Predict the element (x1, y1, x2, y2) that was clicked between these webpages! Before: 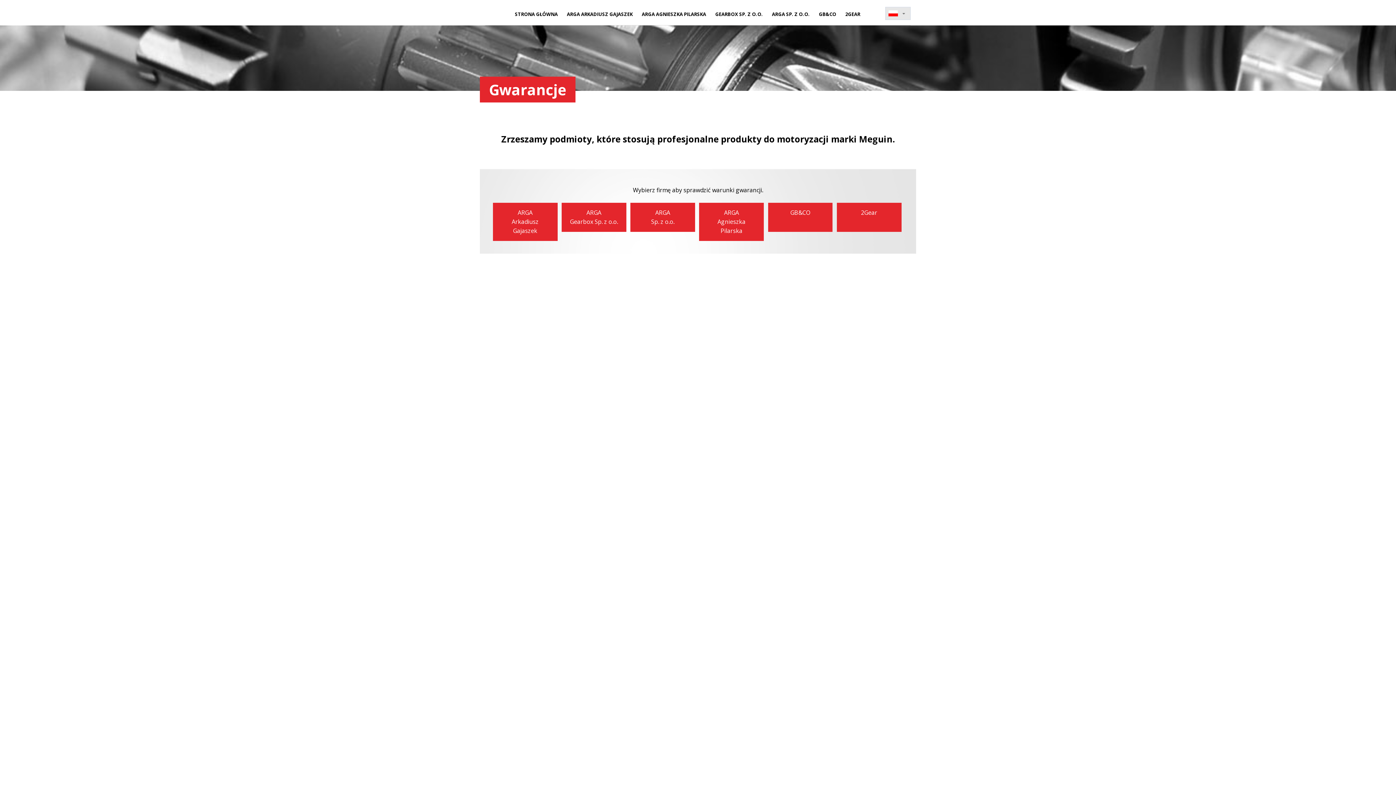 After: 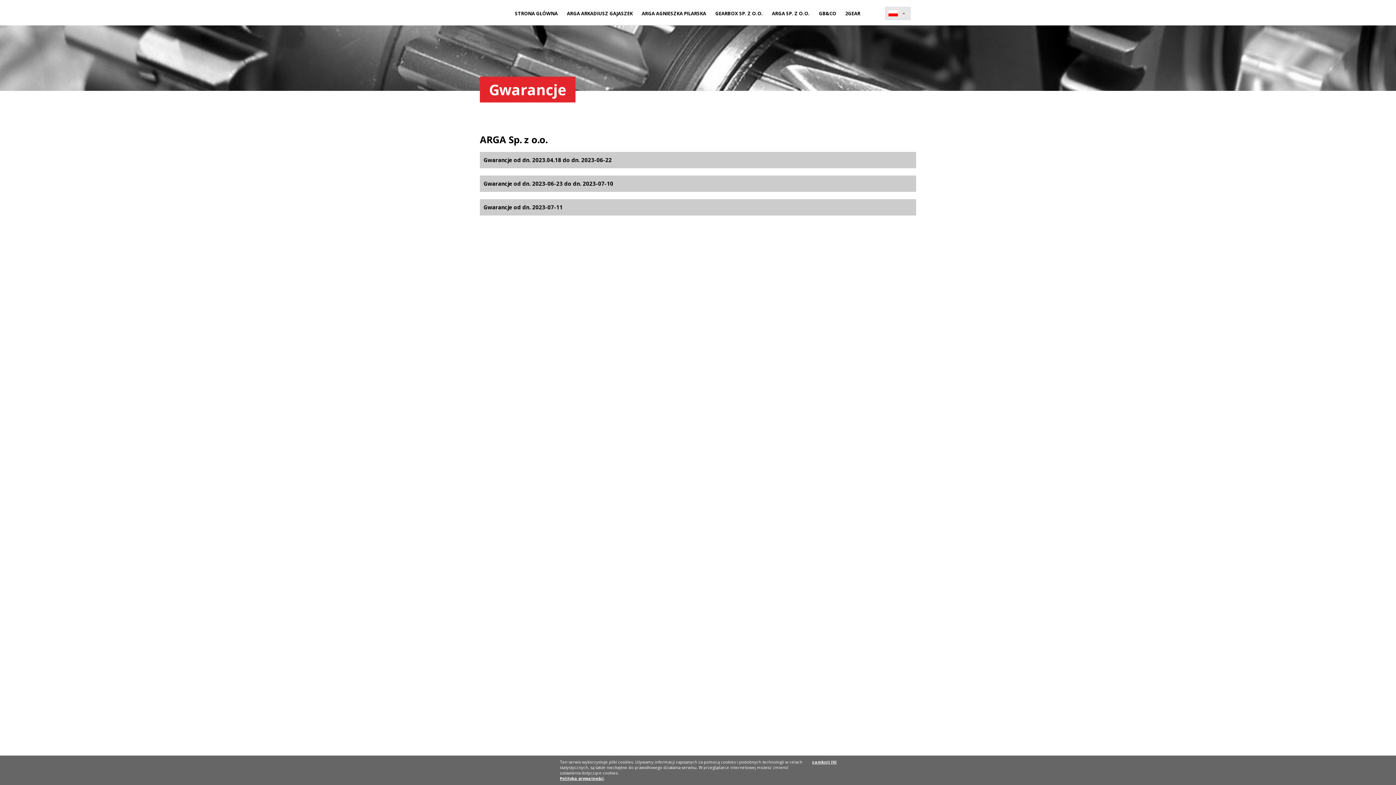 Action: label: ARGA
Sp. z o.o. bbox: (630, 202, 695, 231)